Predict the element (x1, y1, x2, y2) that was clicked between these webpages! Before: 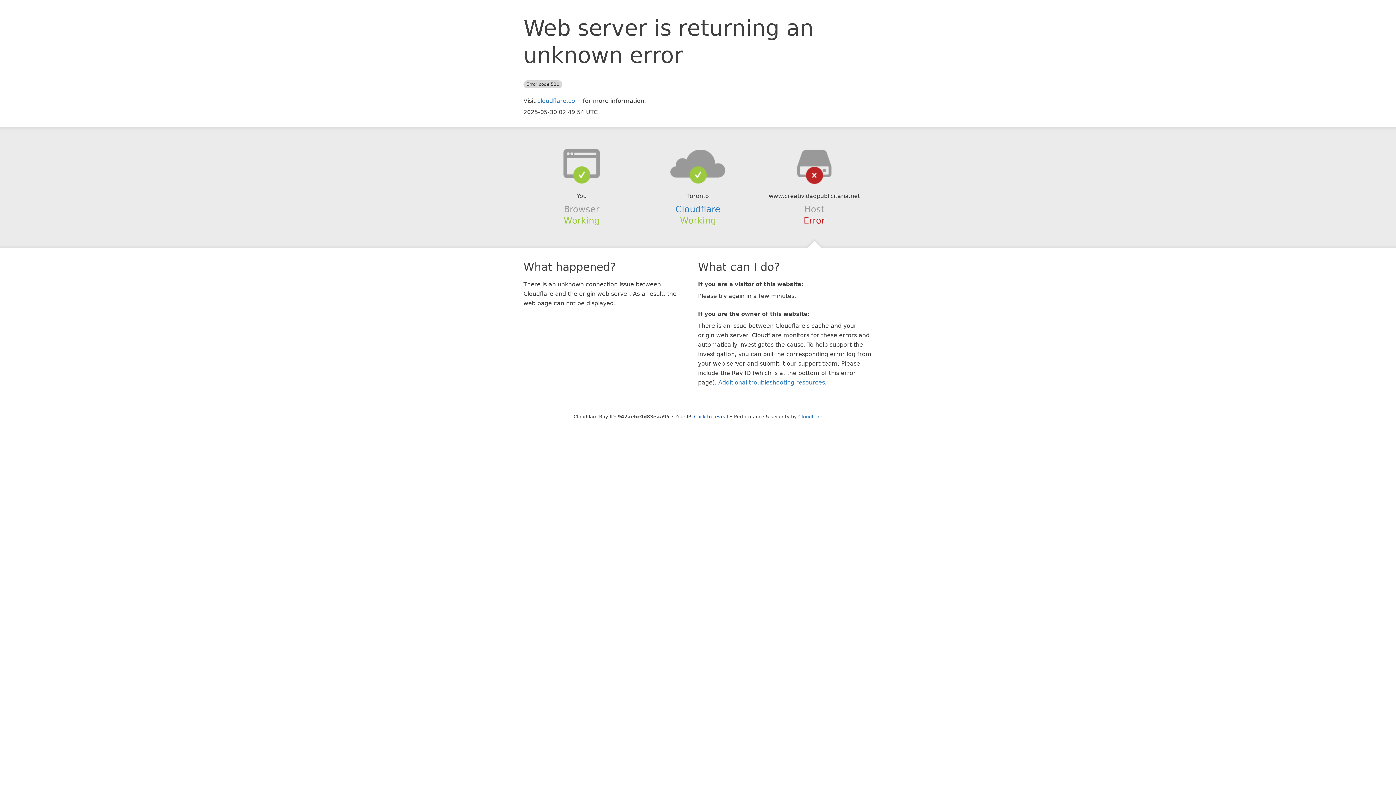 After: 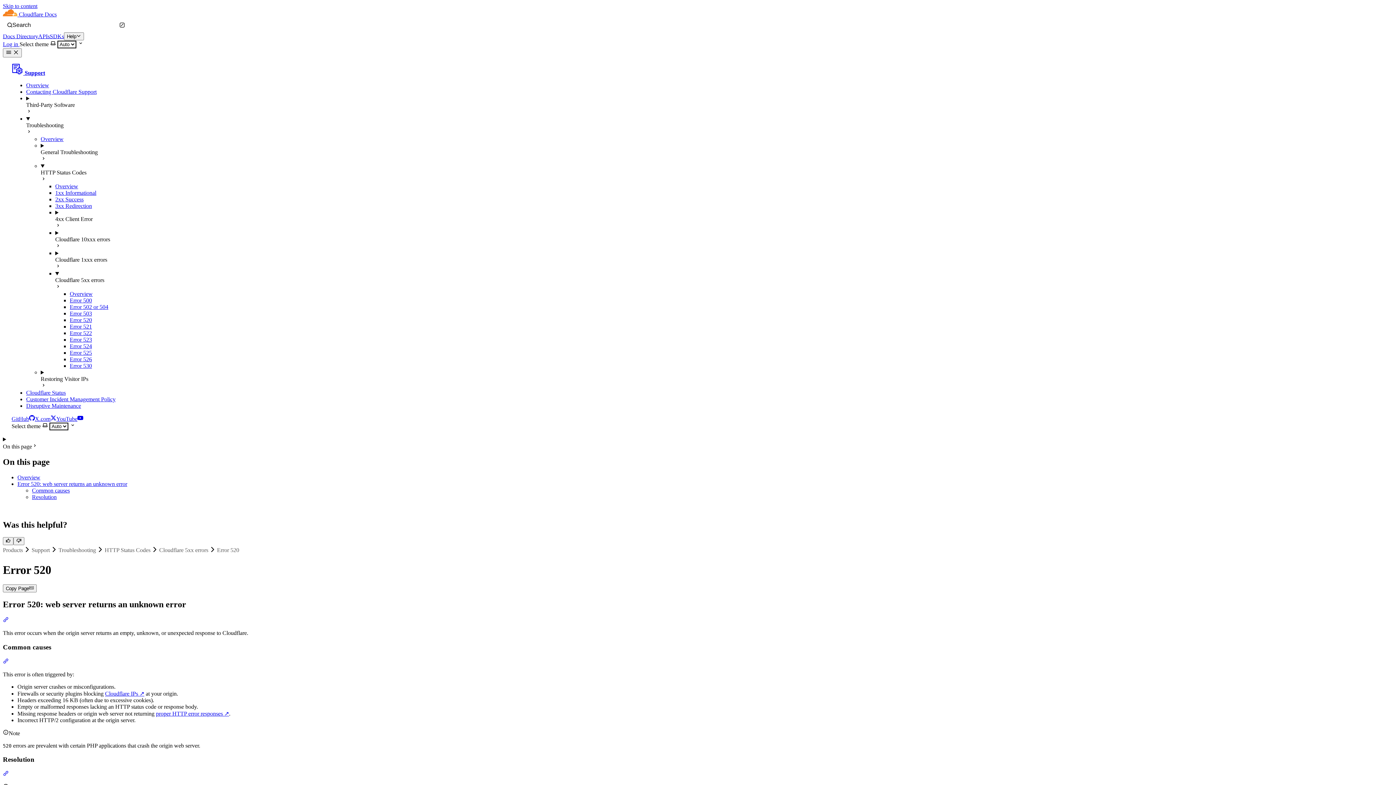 Action: label: Additional troubleshooting resources bbox: (718, 379, 825, 386)